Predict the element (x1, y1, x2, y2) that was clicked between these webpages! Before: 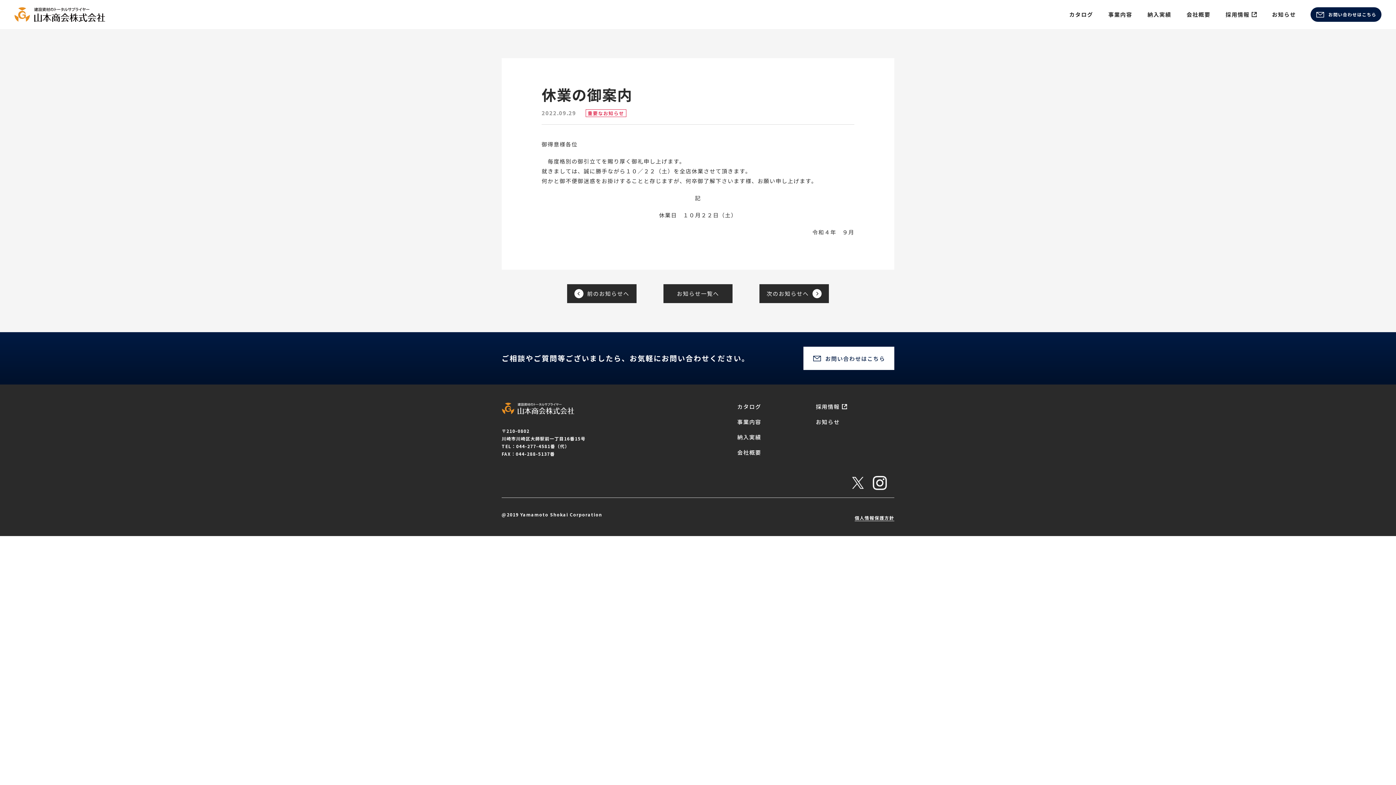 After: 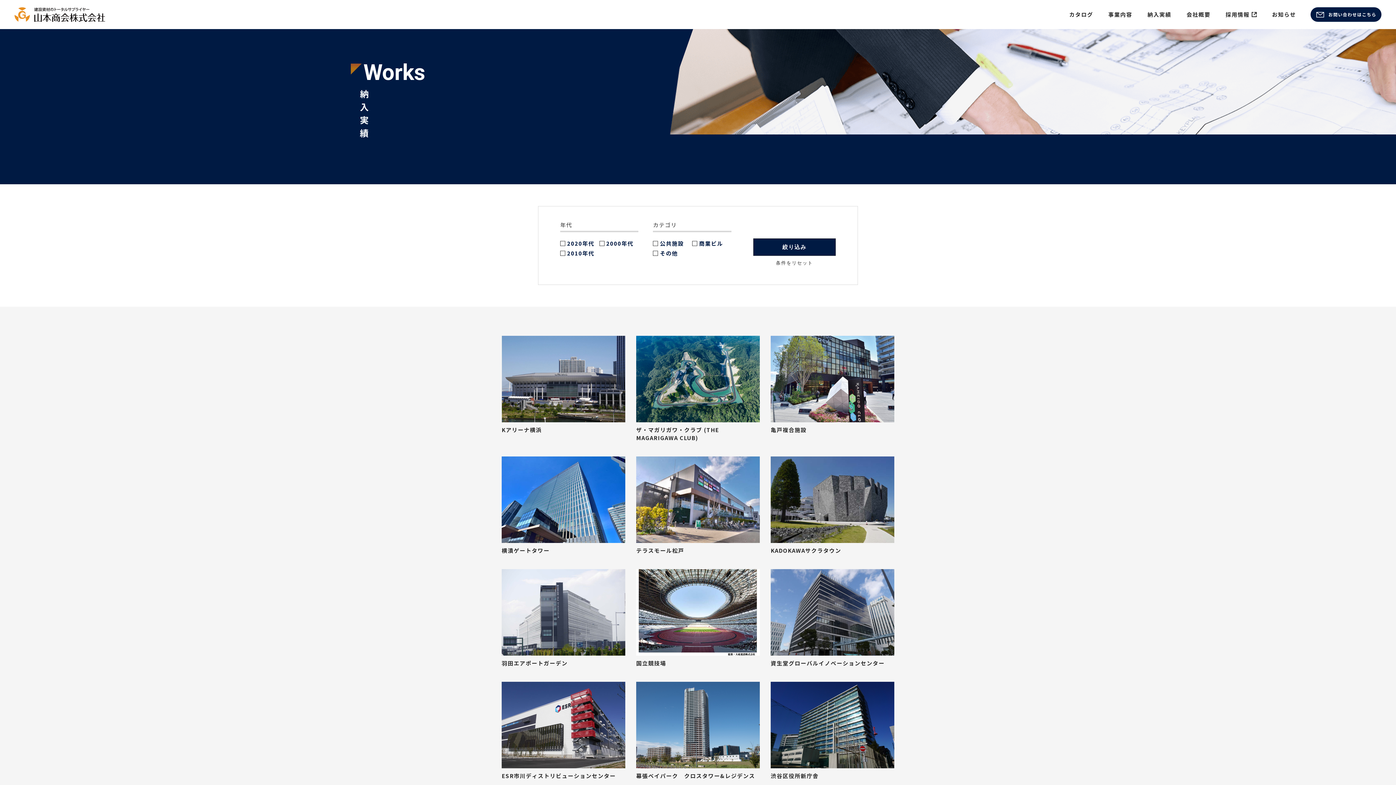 Action: label: 納入実績 bbox: (1147, 10, 1171, 18)